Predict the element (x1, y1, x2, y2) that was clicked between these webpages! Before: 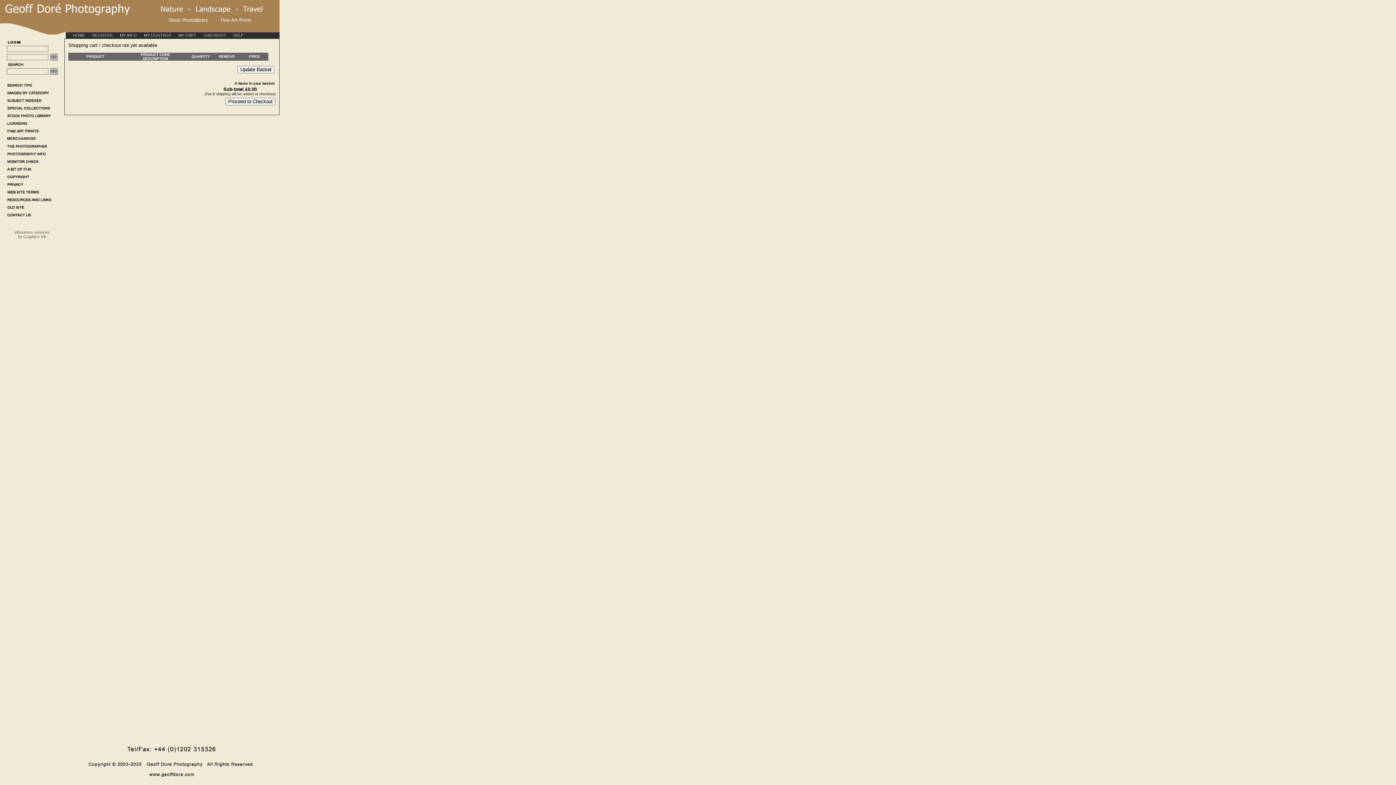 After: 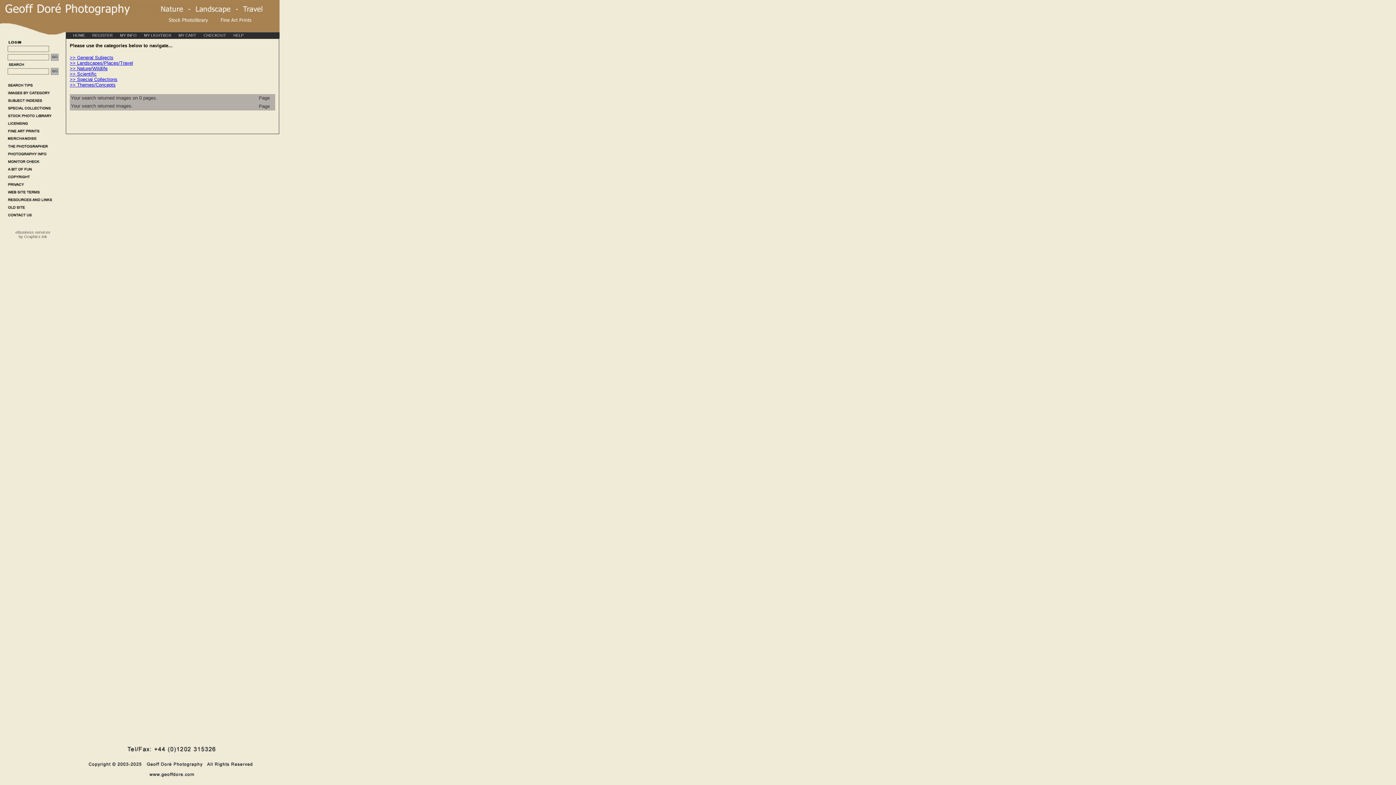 Action: bbox: (0, 89, 63, 96)